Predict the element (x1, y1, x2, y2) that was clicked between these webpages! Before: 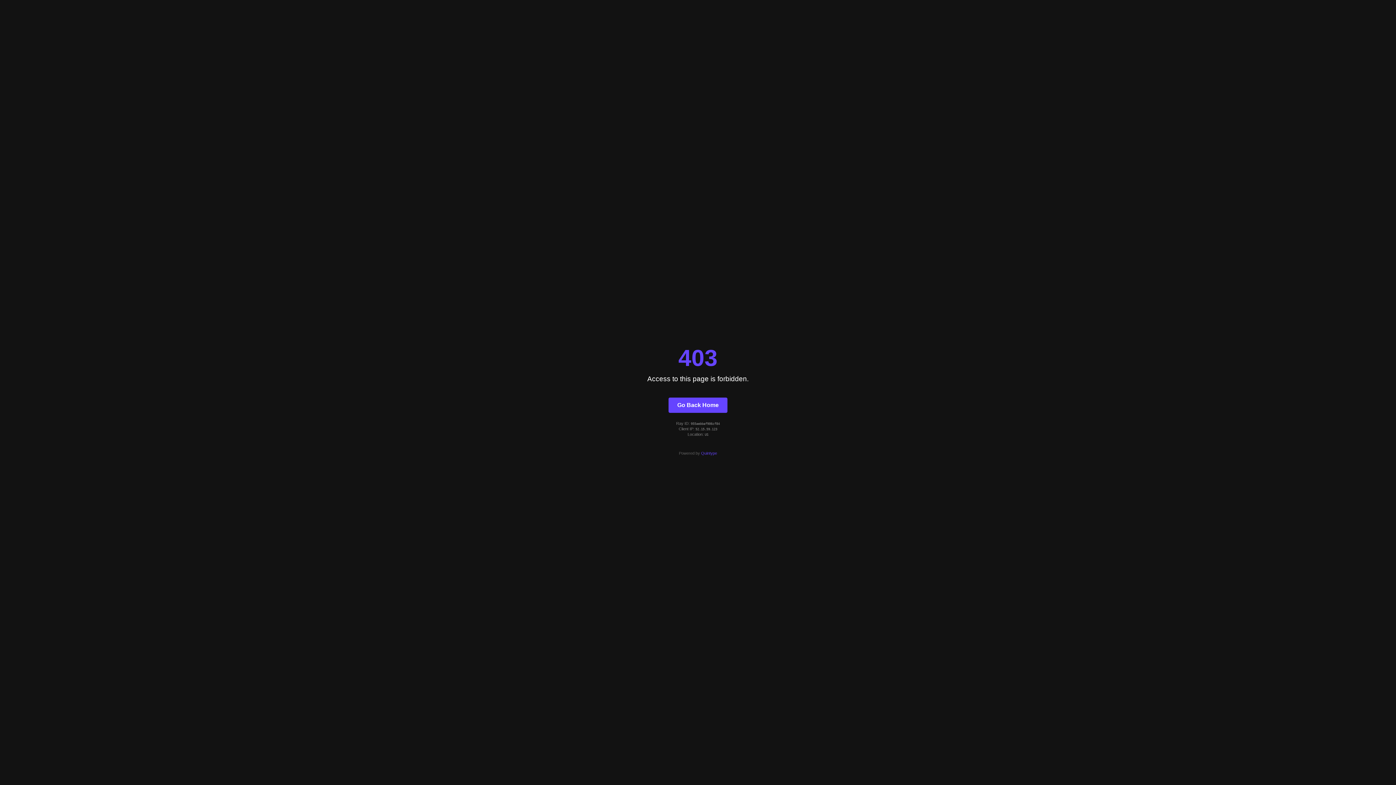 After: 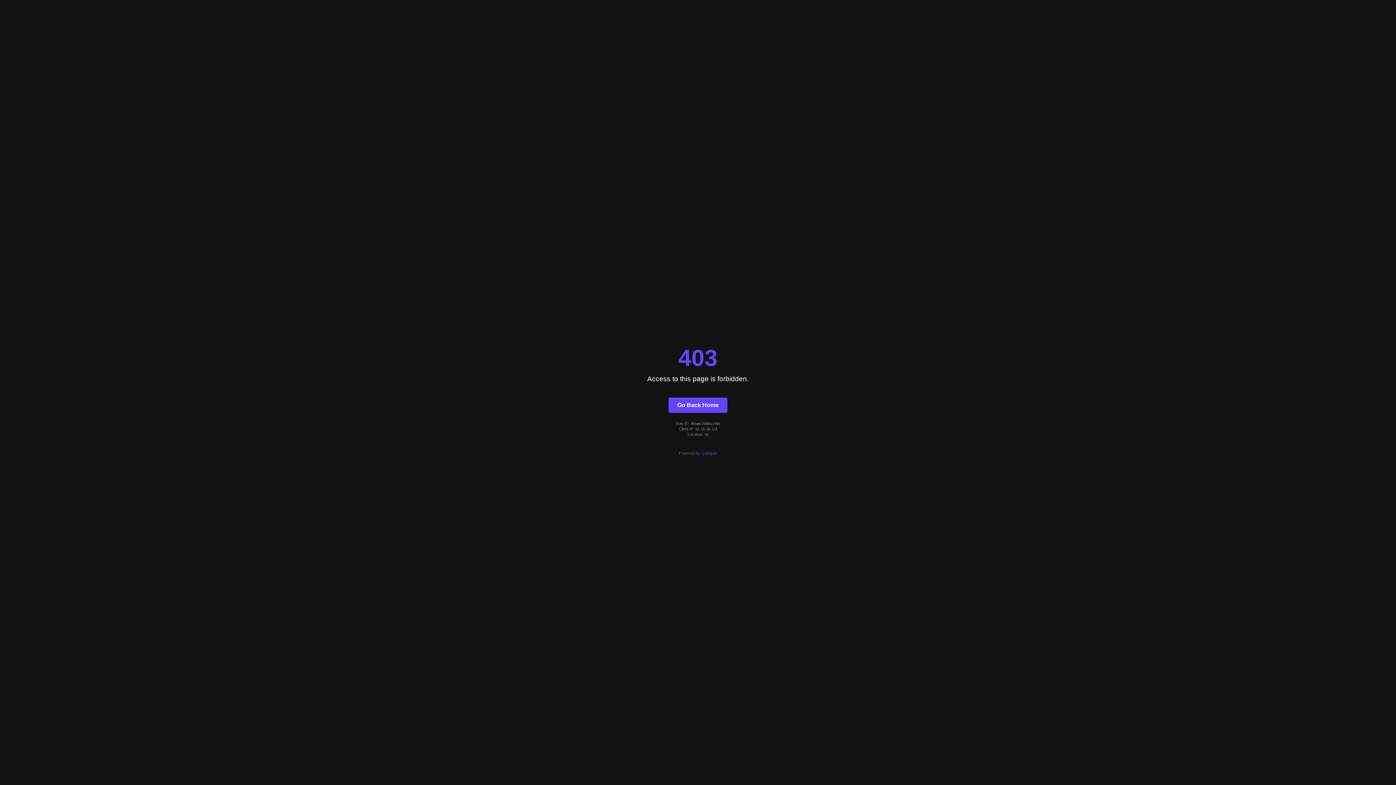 Action: label: Go Back Home bbox: (668, 397, 727, 412)